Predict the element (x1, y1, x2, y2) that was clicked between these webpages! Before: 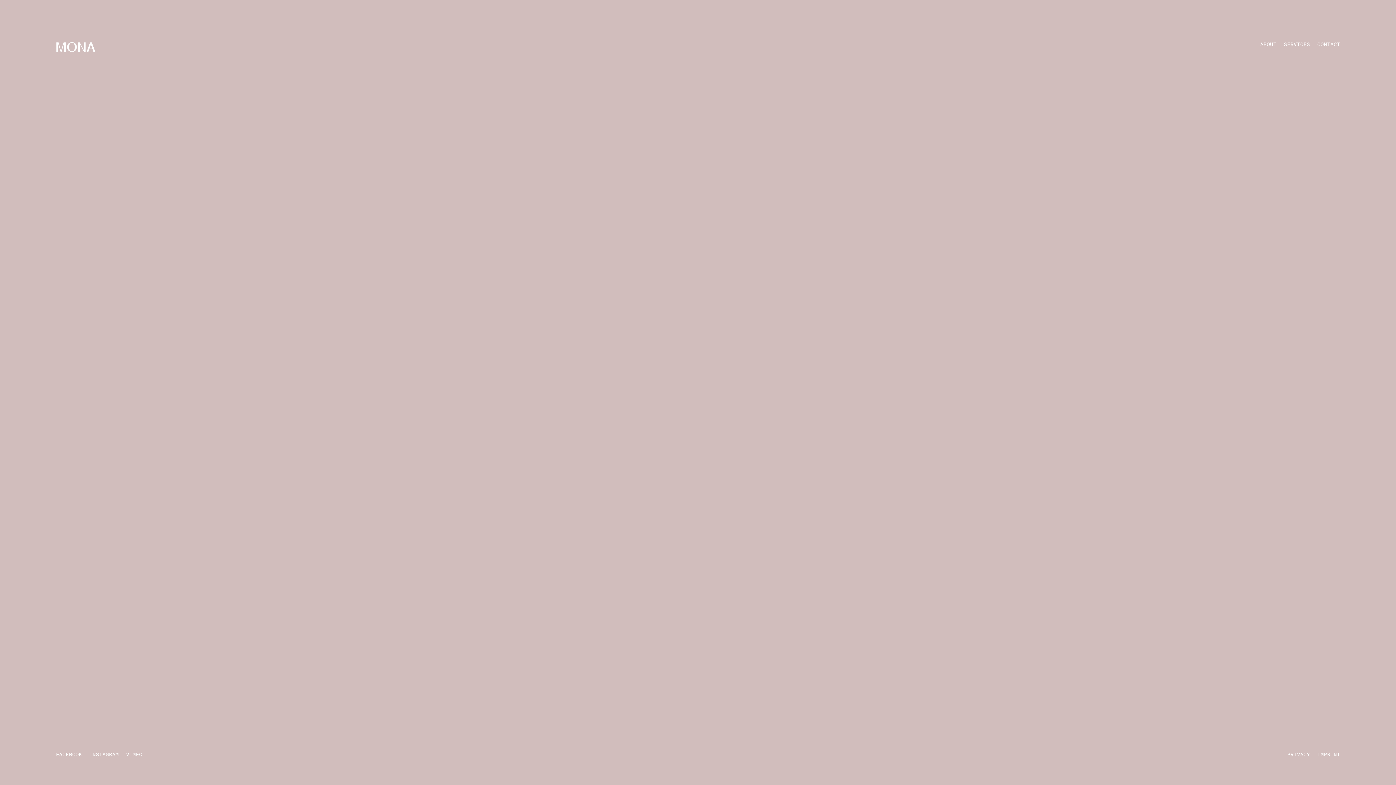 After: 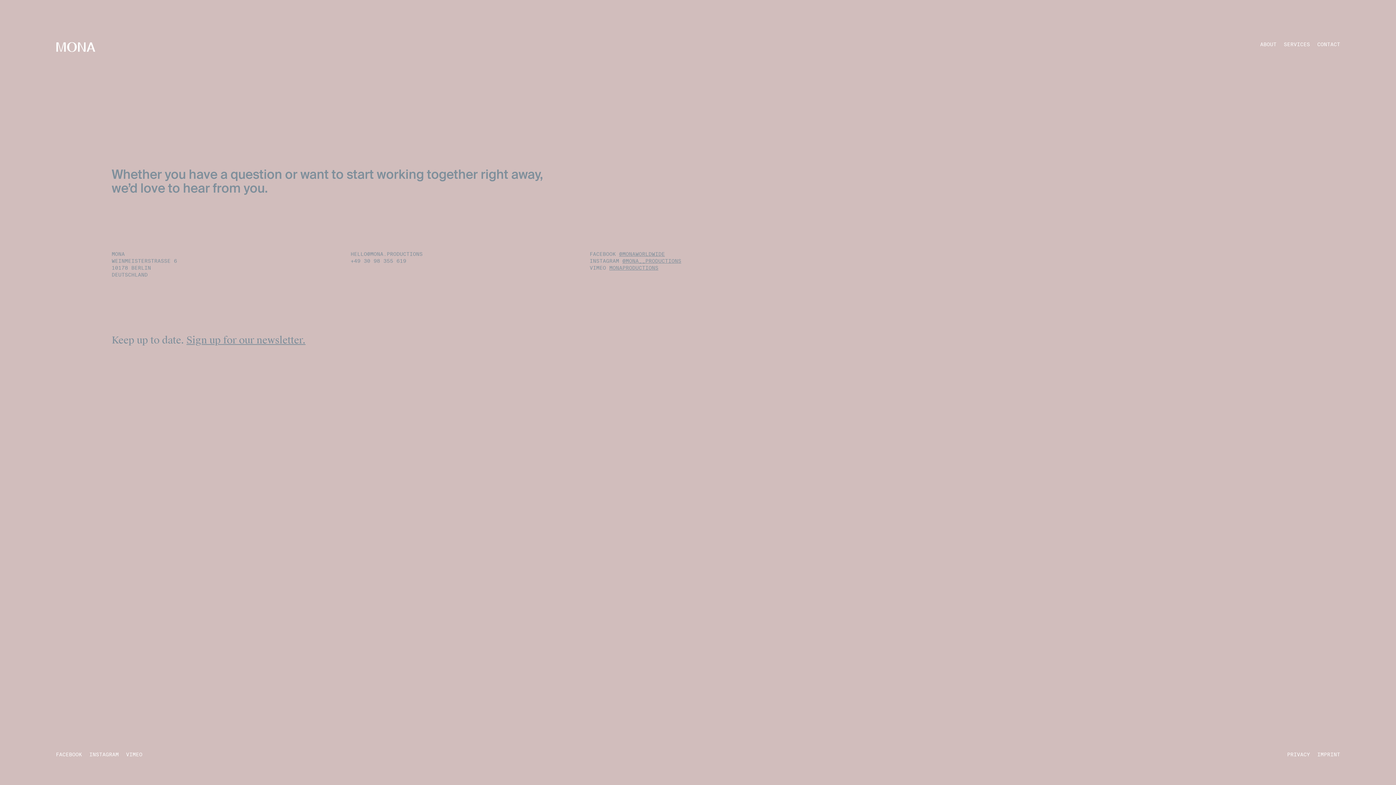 Action: bbox: (1317, 41, 1340, 47) label: CONTACT